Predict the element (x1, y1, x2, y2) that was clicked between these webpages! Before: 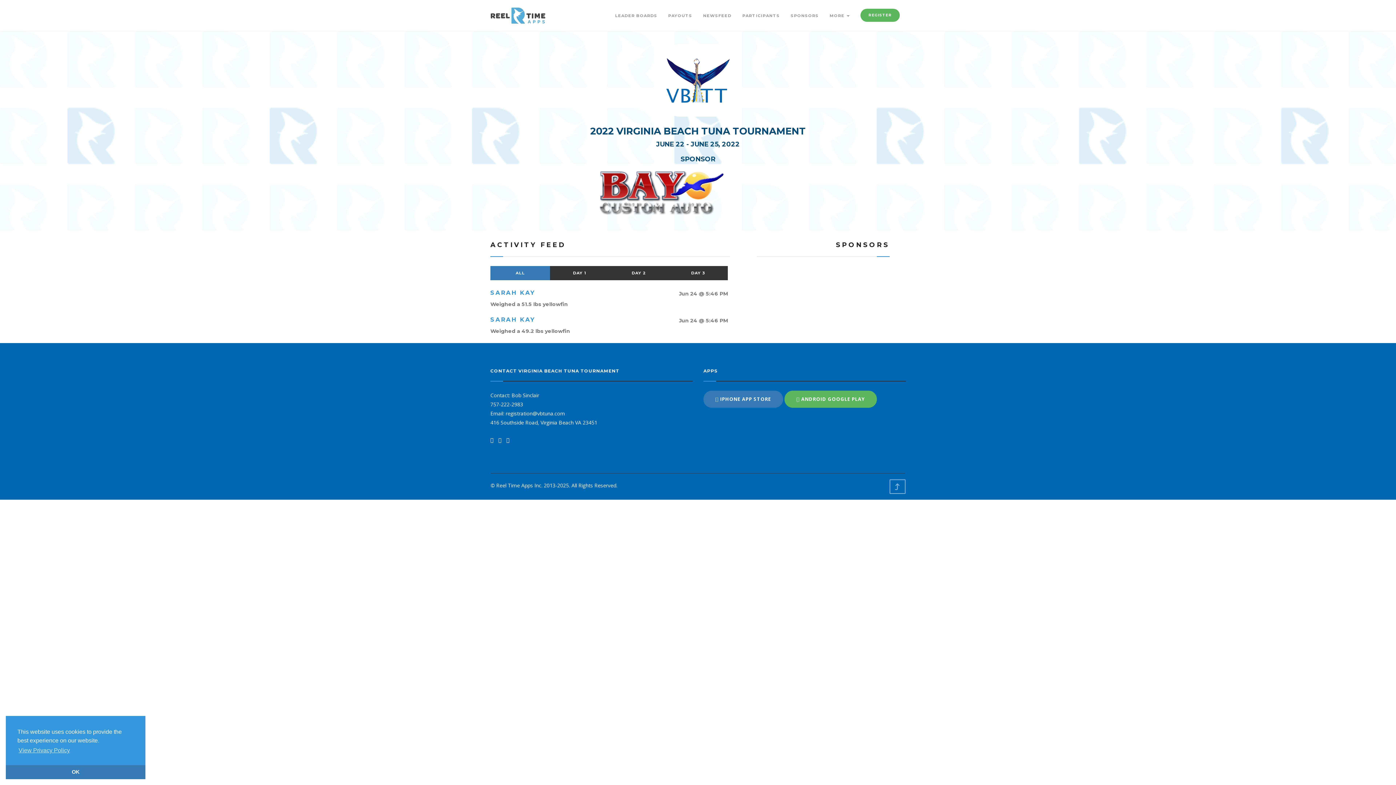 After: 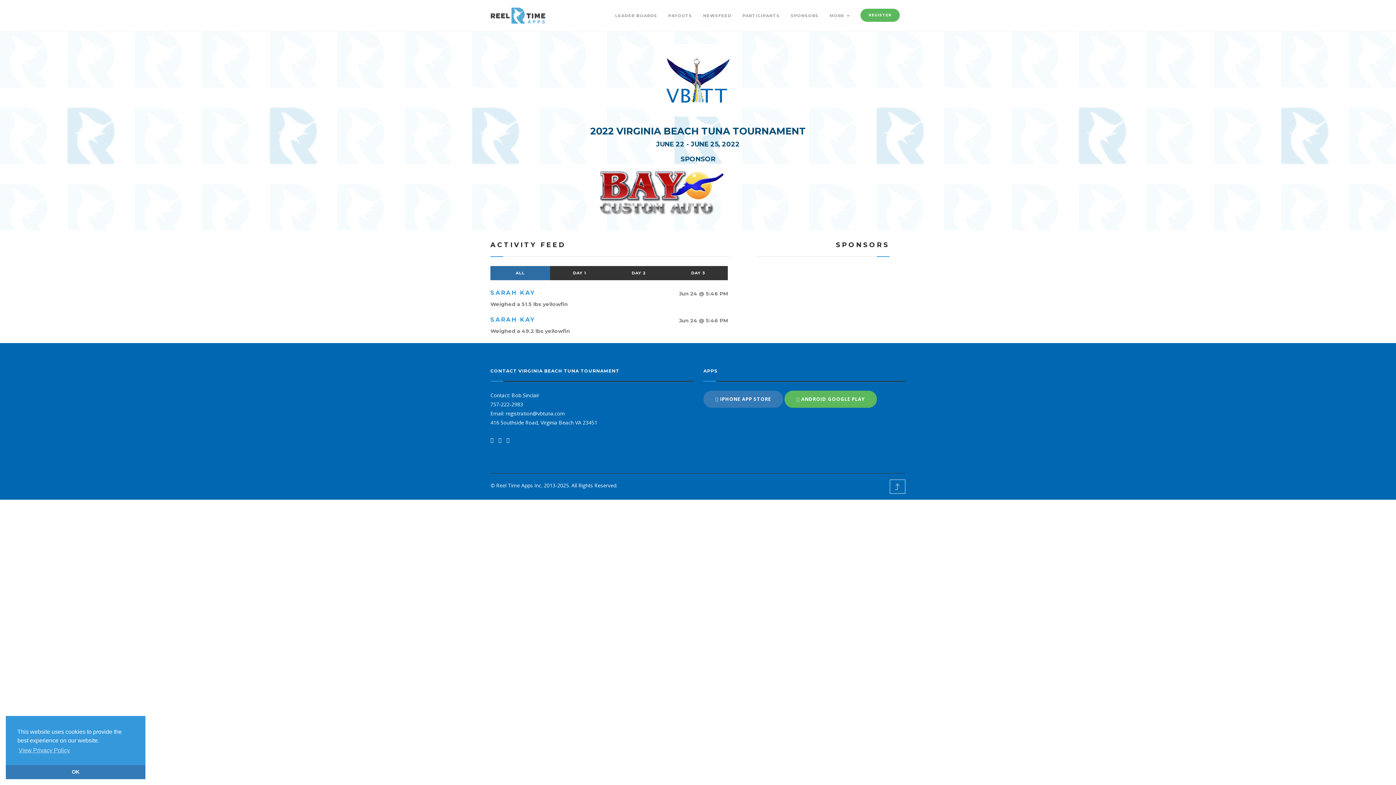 Action: label: ALL bbox: (490, 266, 550, 280)